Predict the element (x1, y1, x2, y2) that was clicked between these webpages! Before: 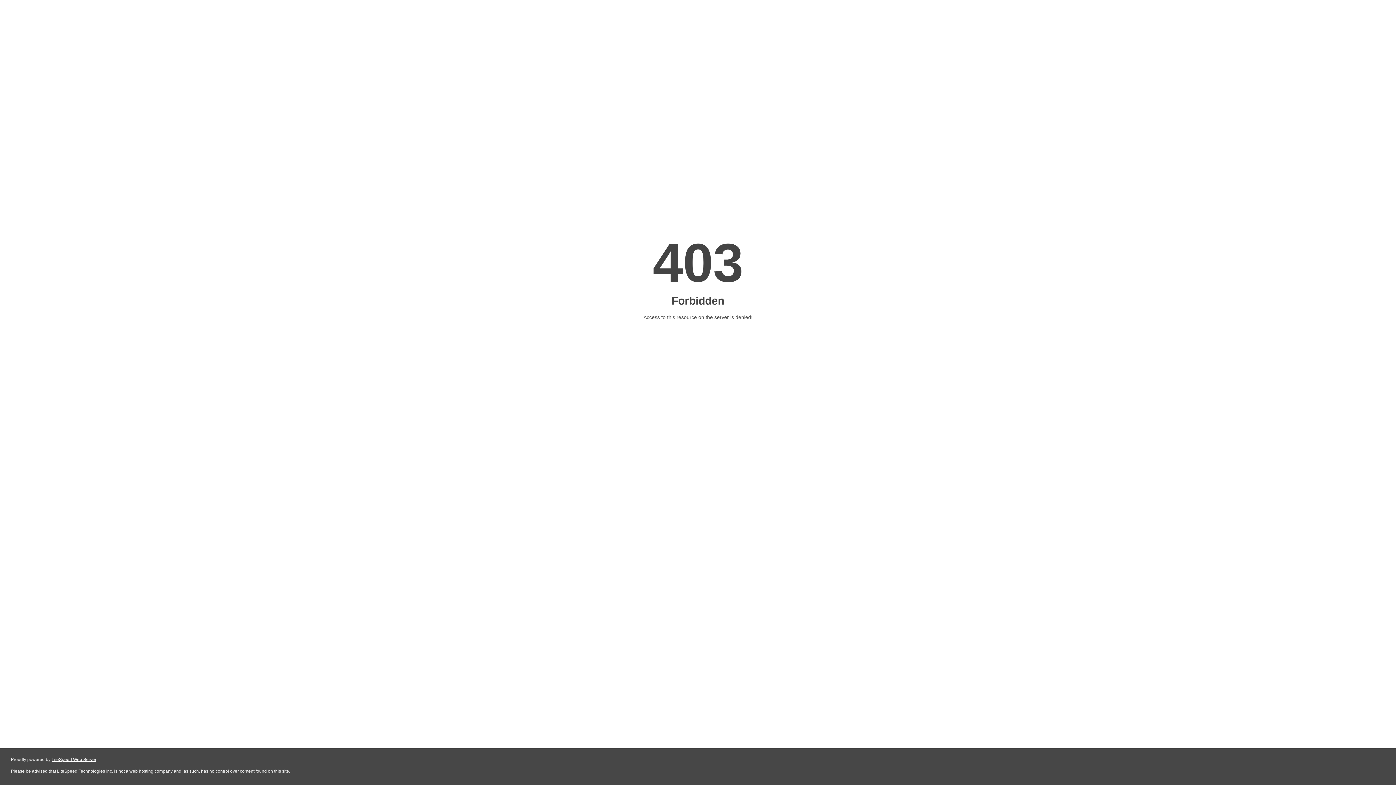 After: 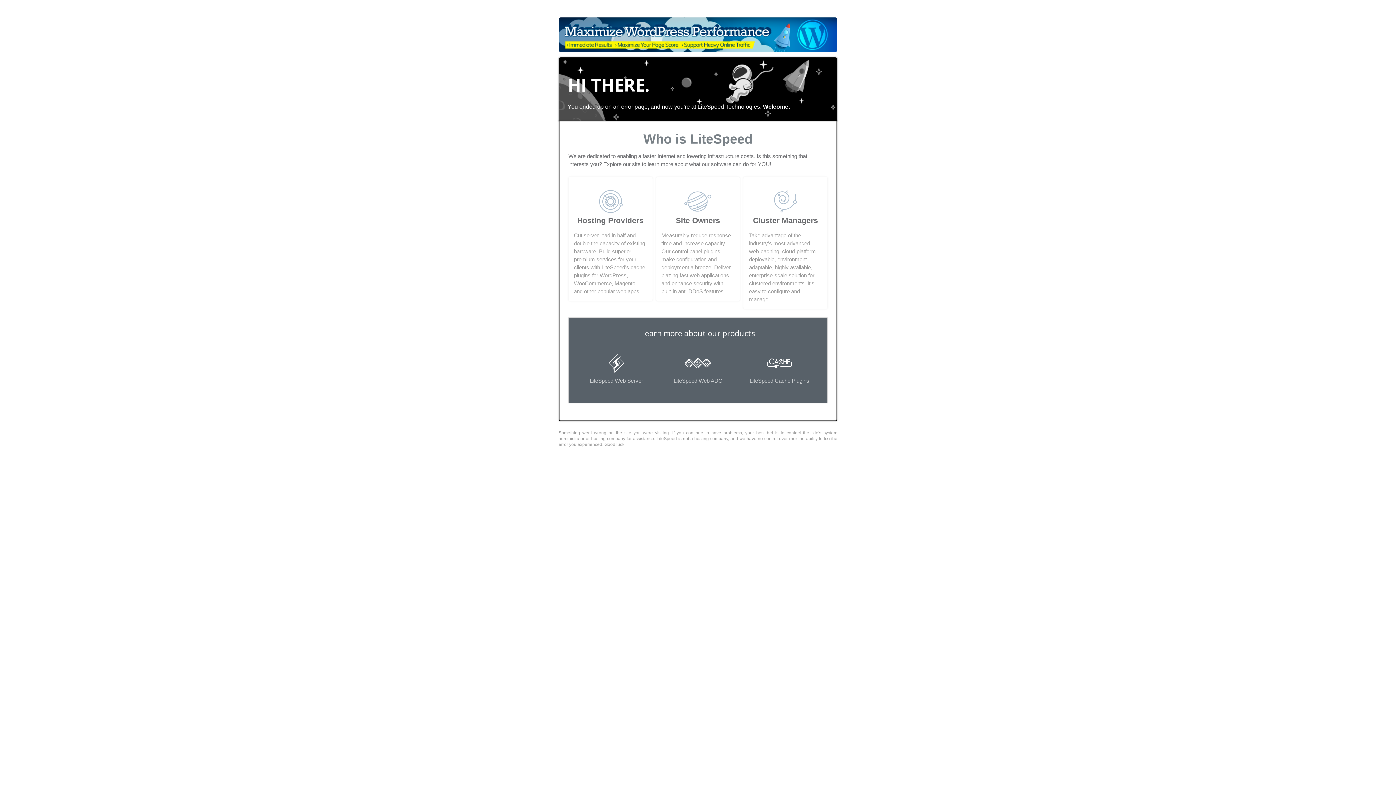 Action: label: LiteSpeed Web Server bbox: (51, 757, 96, 762)